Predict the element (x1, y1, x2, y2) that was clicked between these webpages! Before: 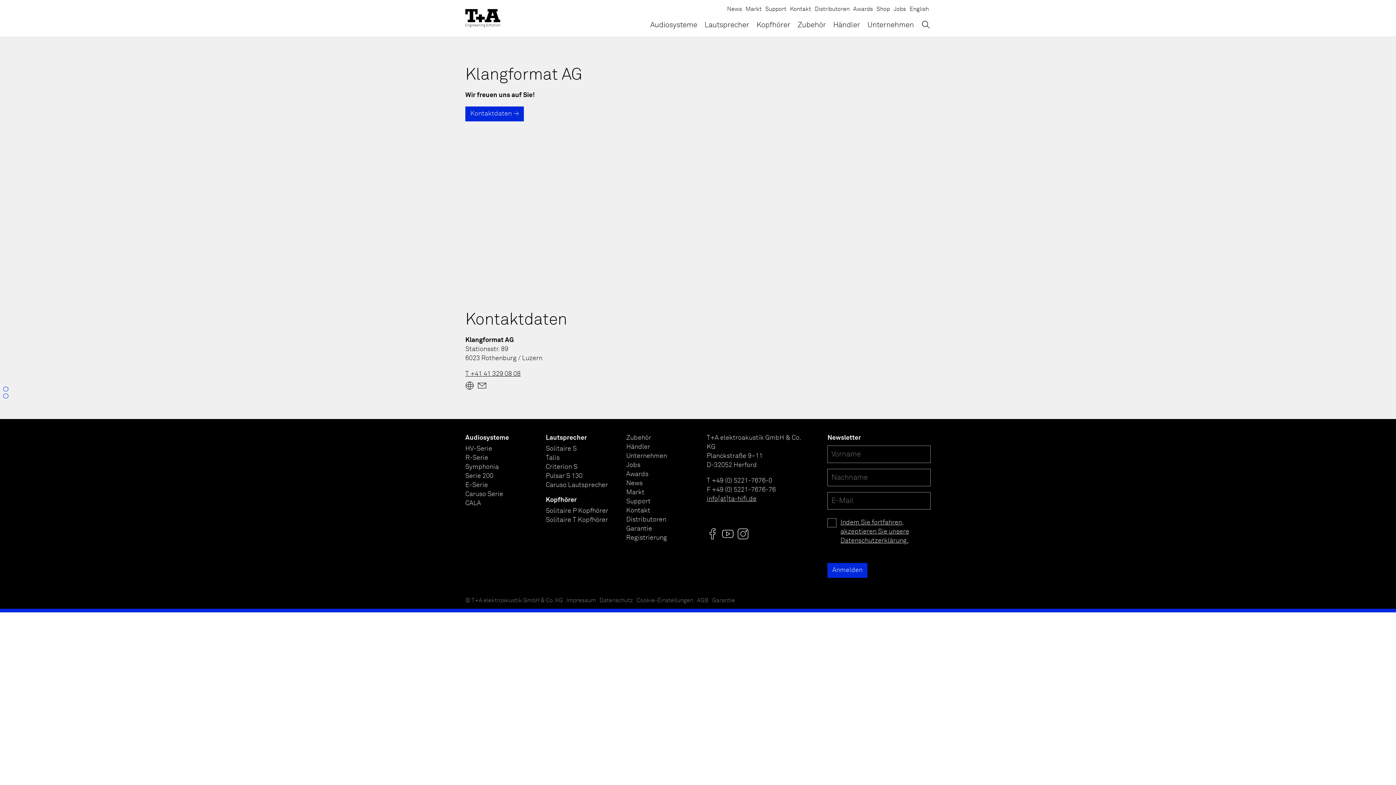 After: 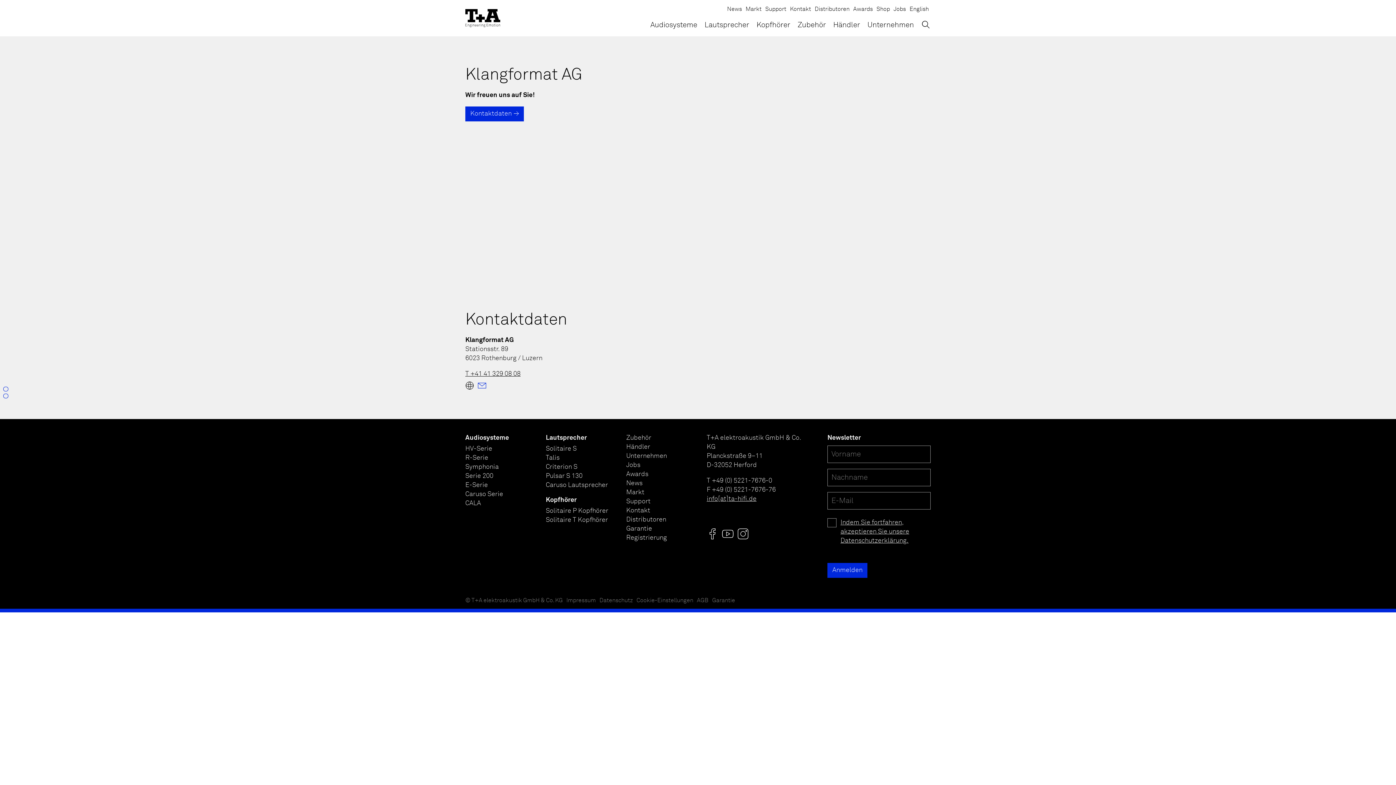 Action: bbox: (477, 381, 486, 390) label: Mail